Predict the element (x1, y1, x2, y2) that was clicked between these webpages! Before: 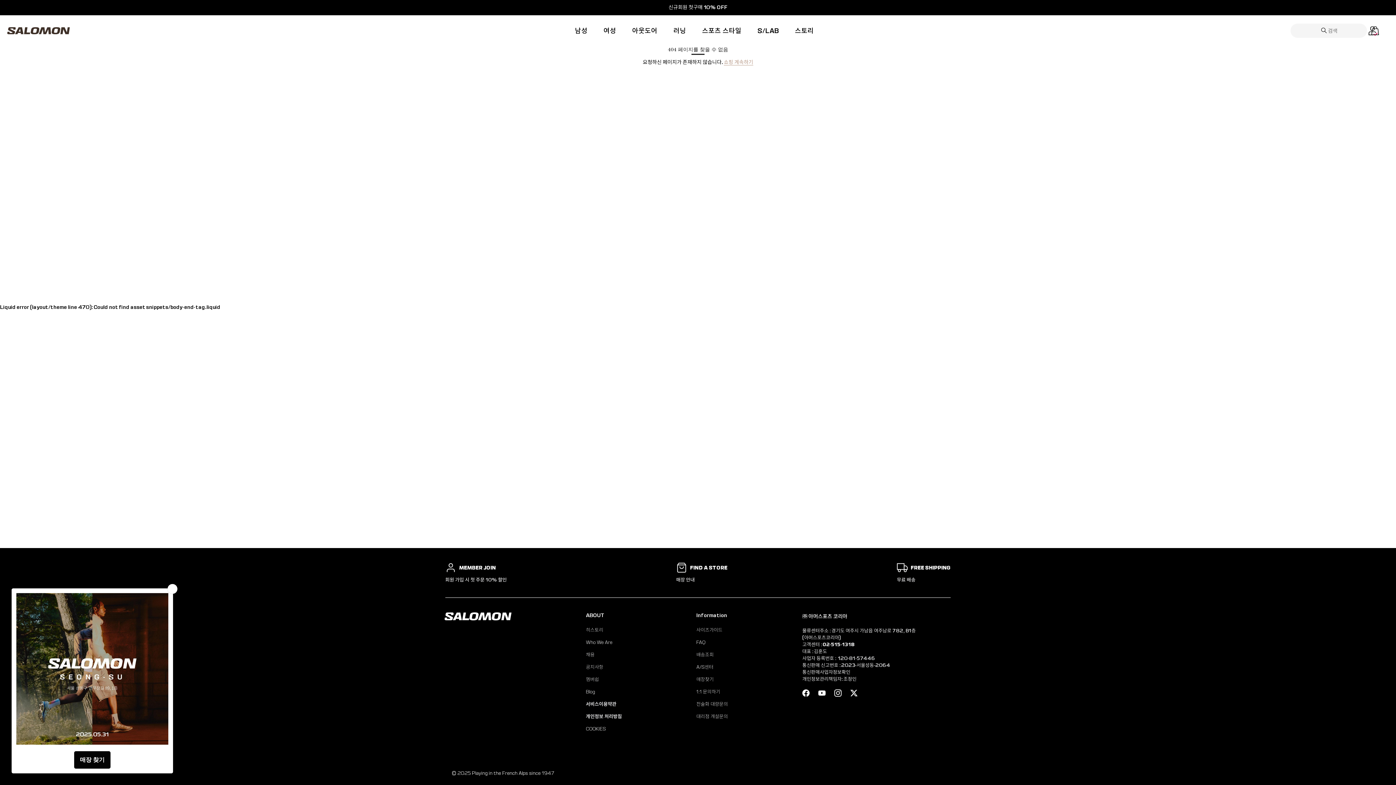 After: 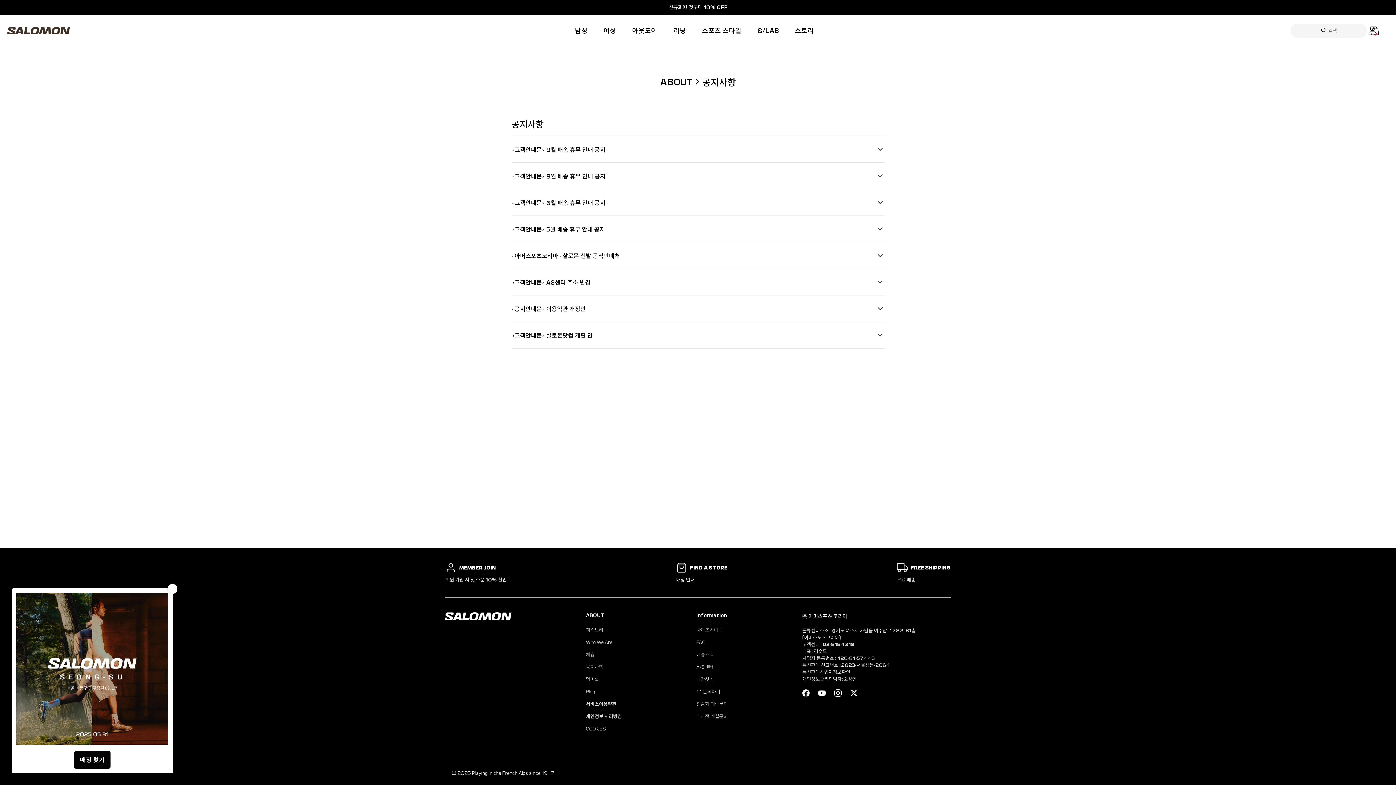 Action: label: 공지사항 bbox: (586, 664, 603, 670)